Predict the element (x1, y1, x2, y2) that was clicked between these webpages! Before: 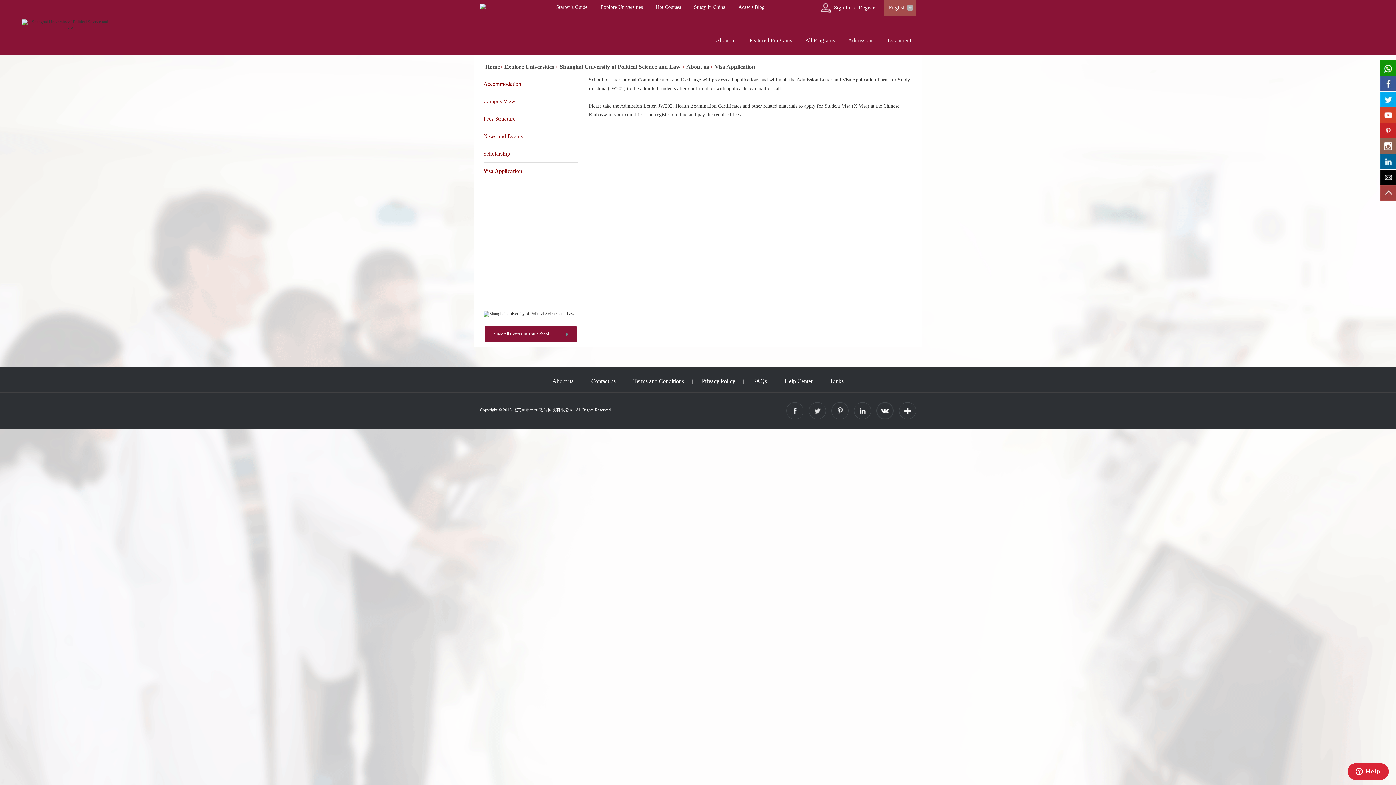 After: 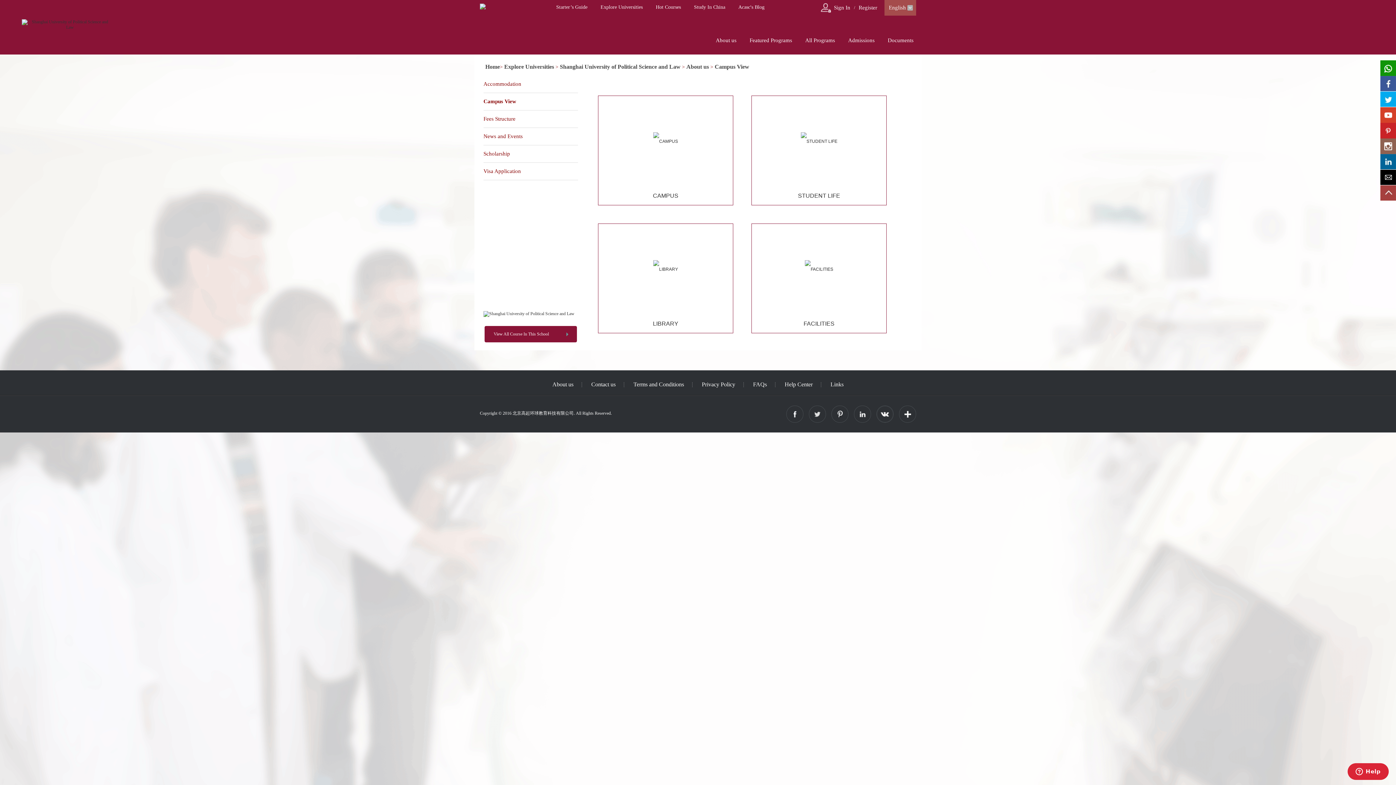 Action: label: Campus View bbox: (483, 98, 515, 104)